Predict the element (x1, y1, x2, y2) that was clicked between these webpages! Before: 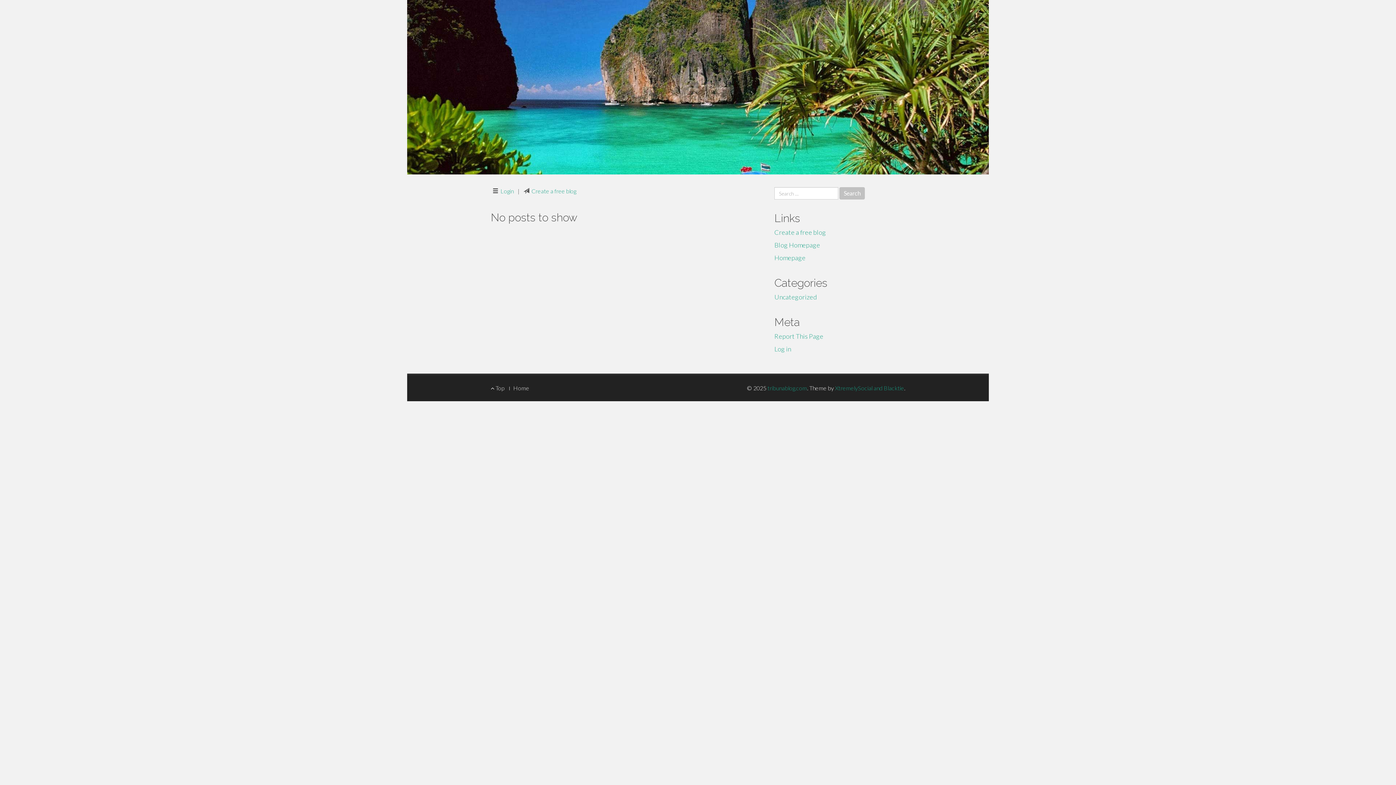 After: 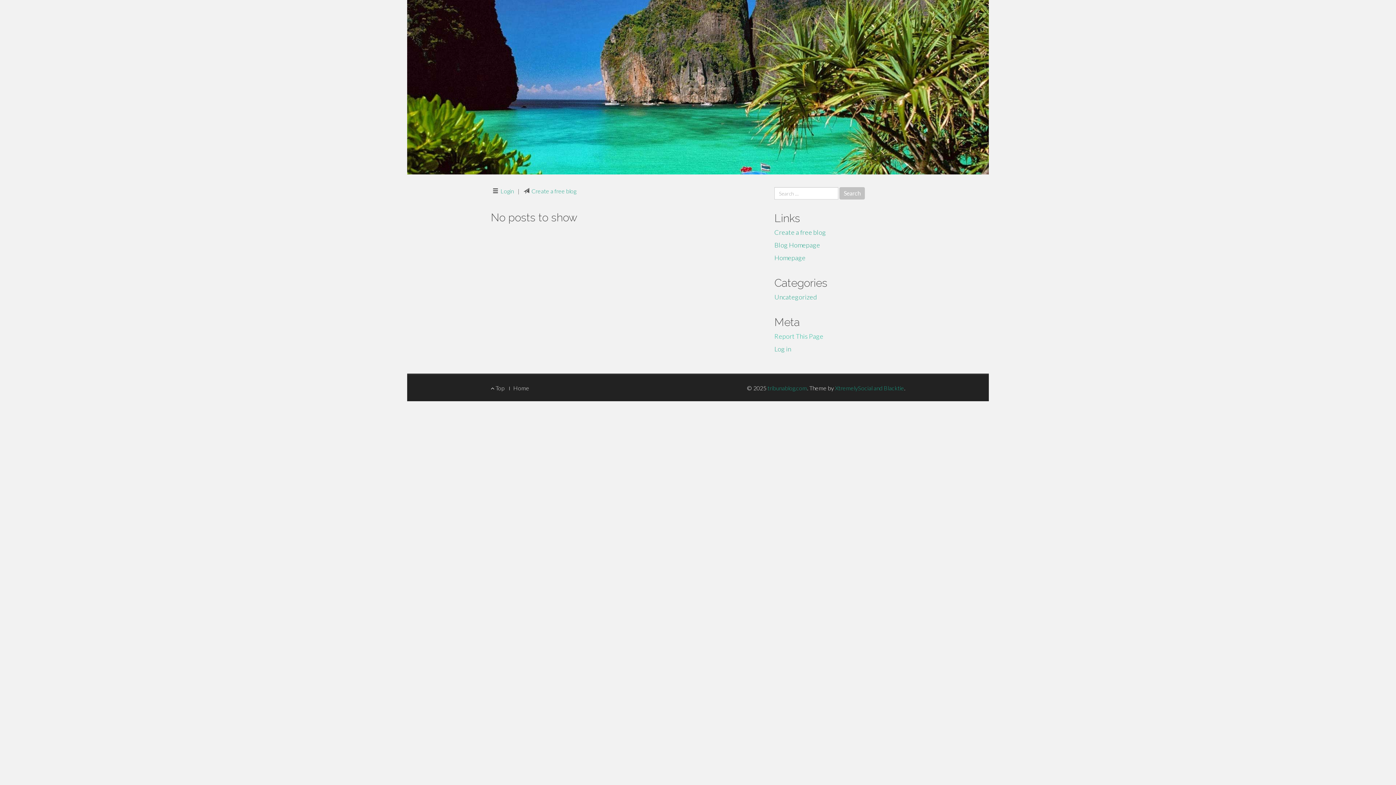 Action: label: Report This Page bbox: (774, 332, 823, 340)